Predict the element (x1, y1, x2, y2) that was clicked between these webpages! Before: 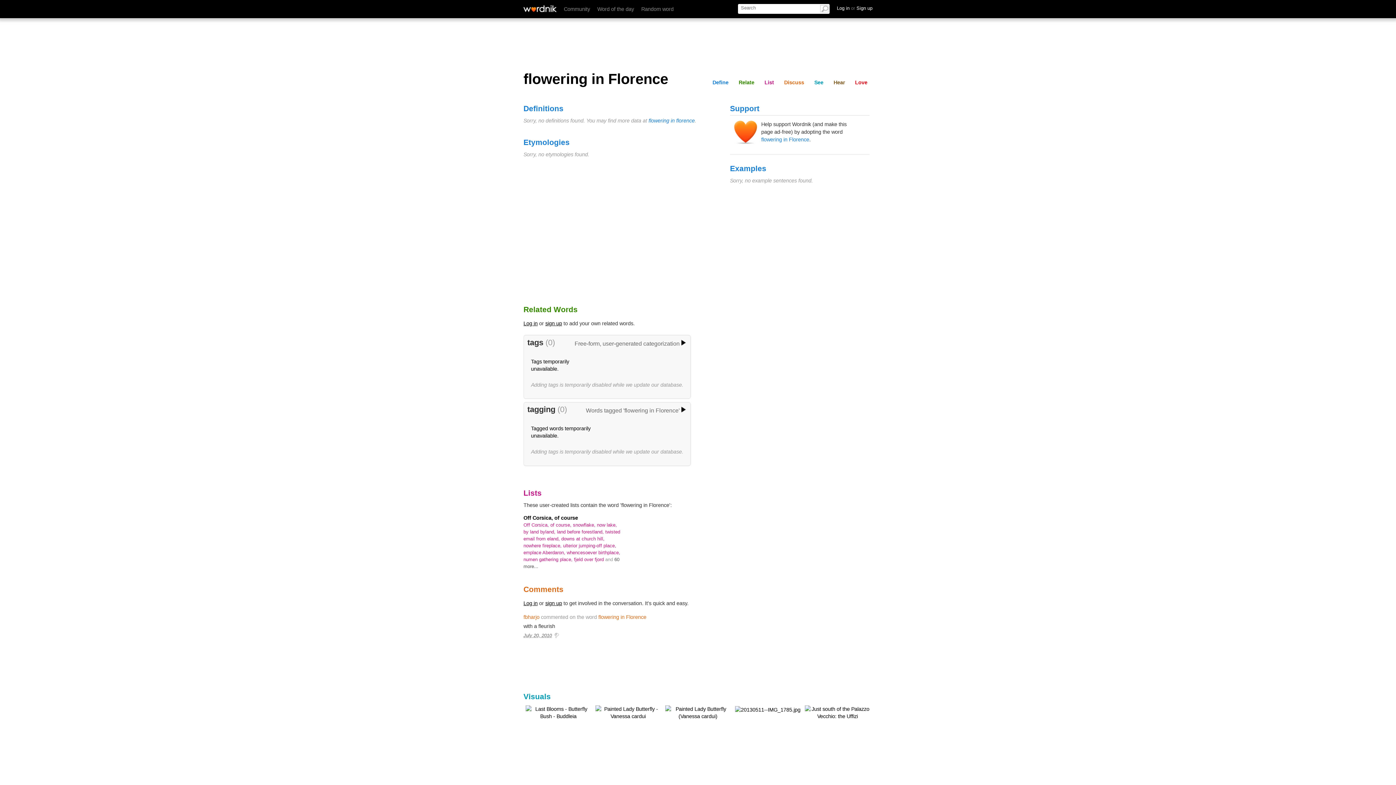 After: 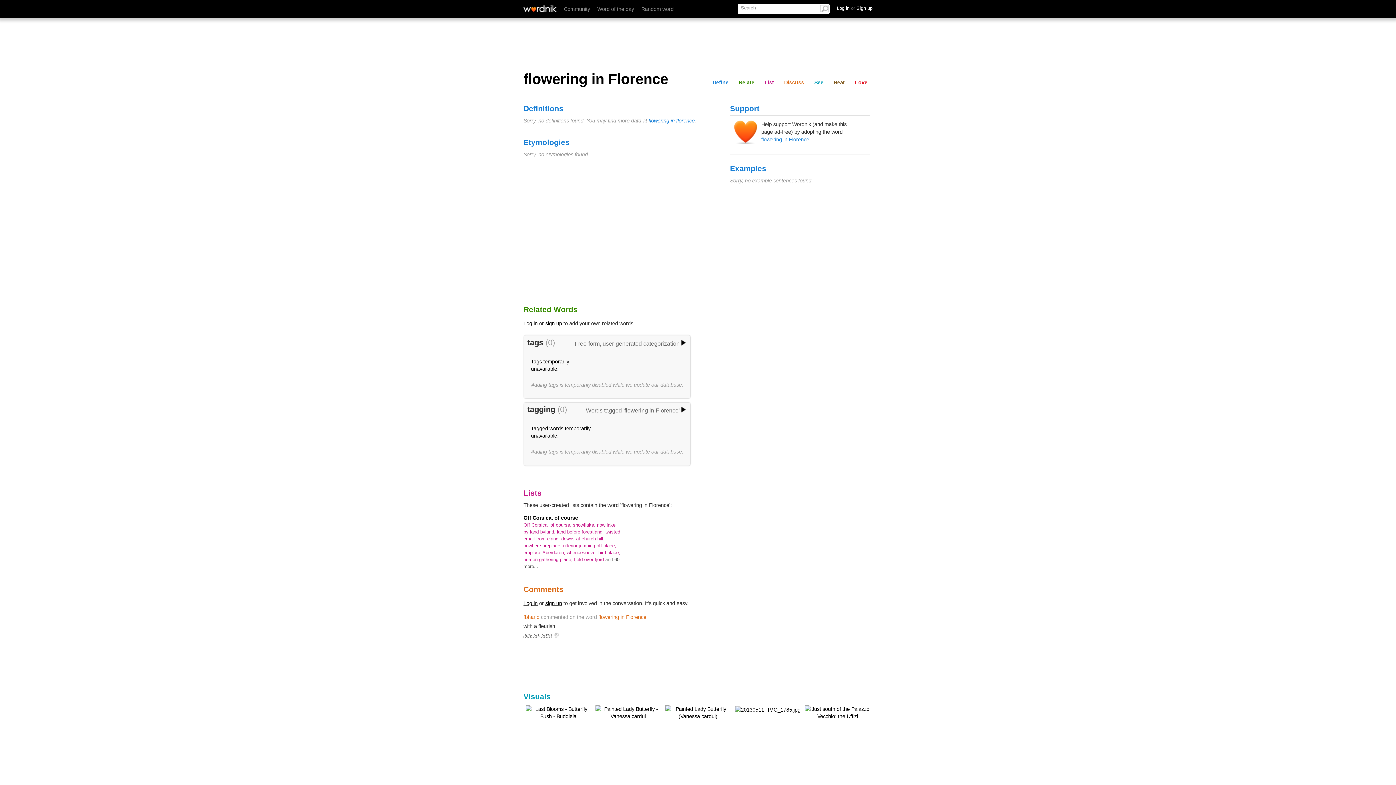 Action: bbox: (553, 633, 560, 638)